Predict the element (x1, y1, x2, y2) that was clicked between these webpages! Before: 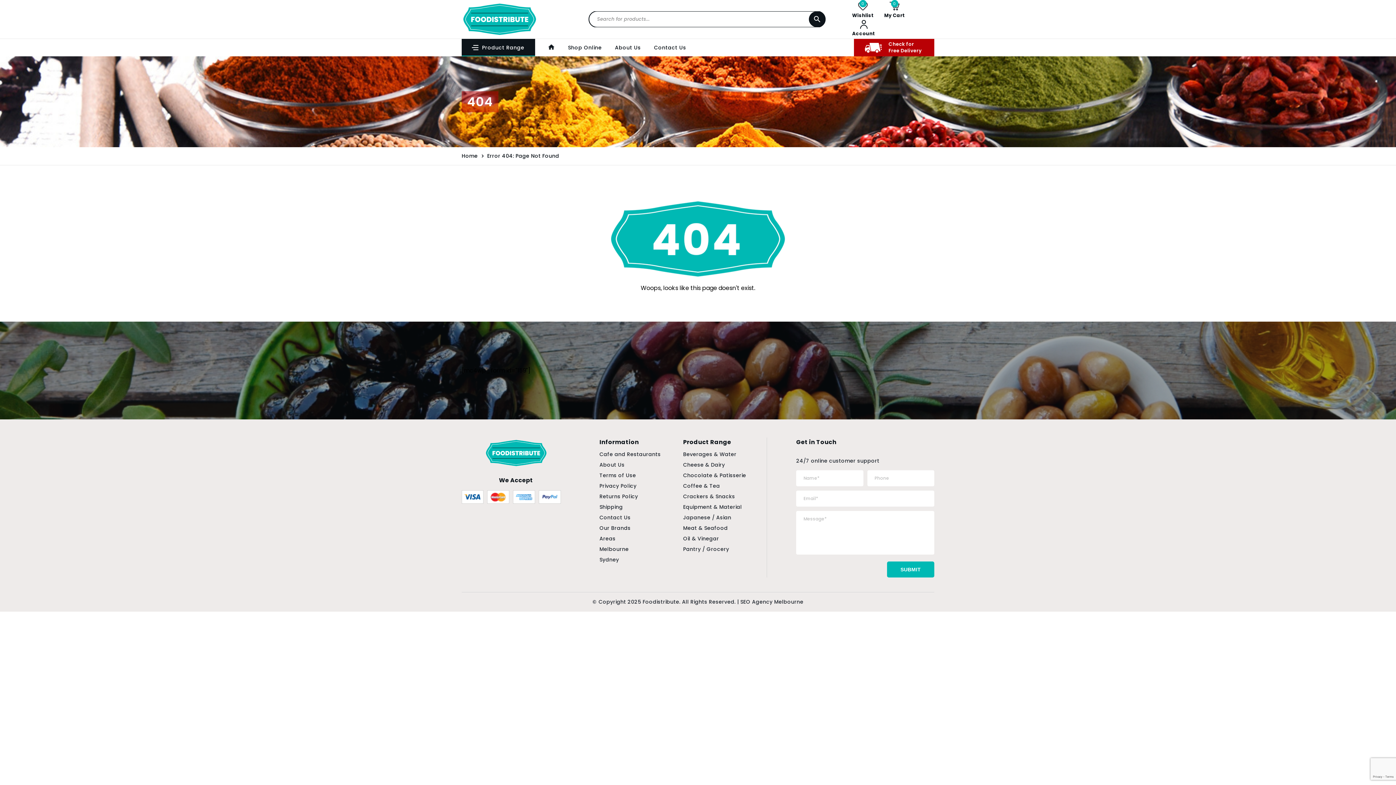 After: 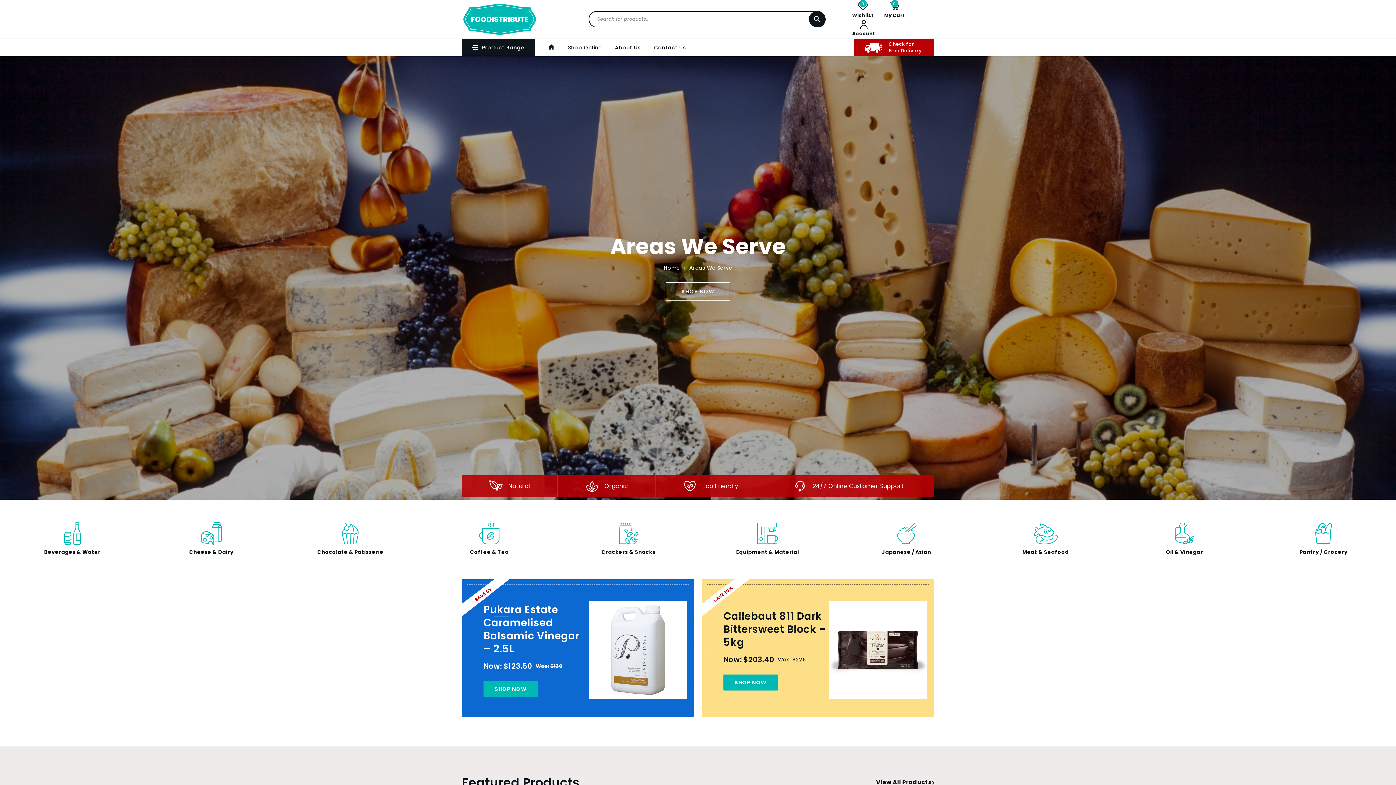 Action: bbox: (599, 535, 615, 542) label: Areas